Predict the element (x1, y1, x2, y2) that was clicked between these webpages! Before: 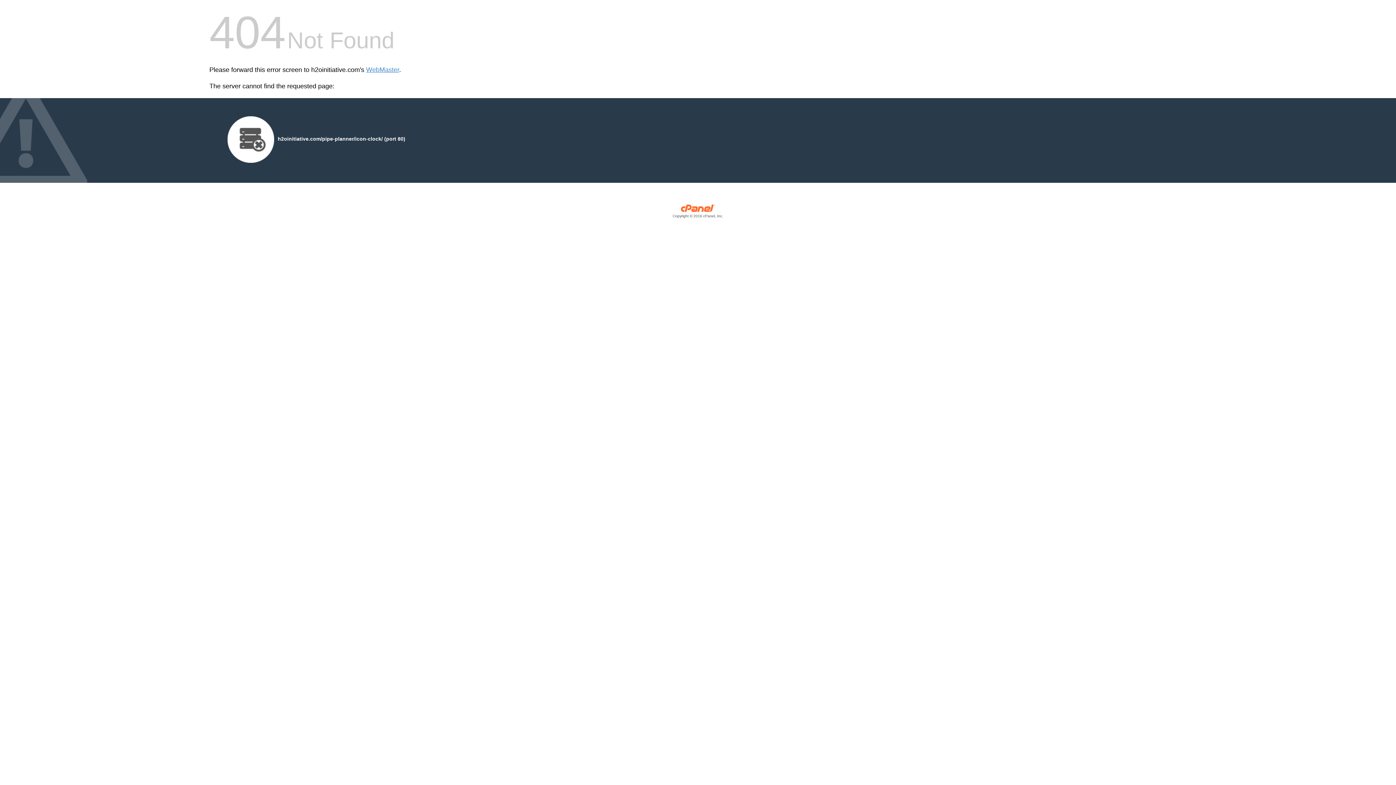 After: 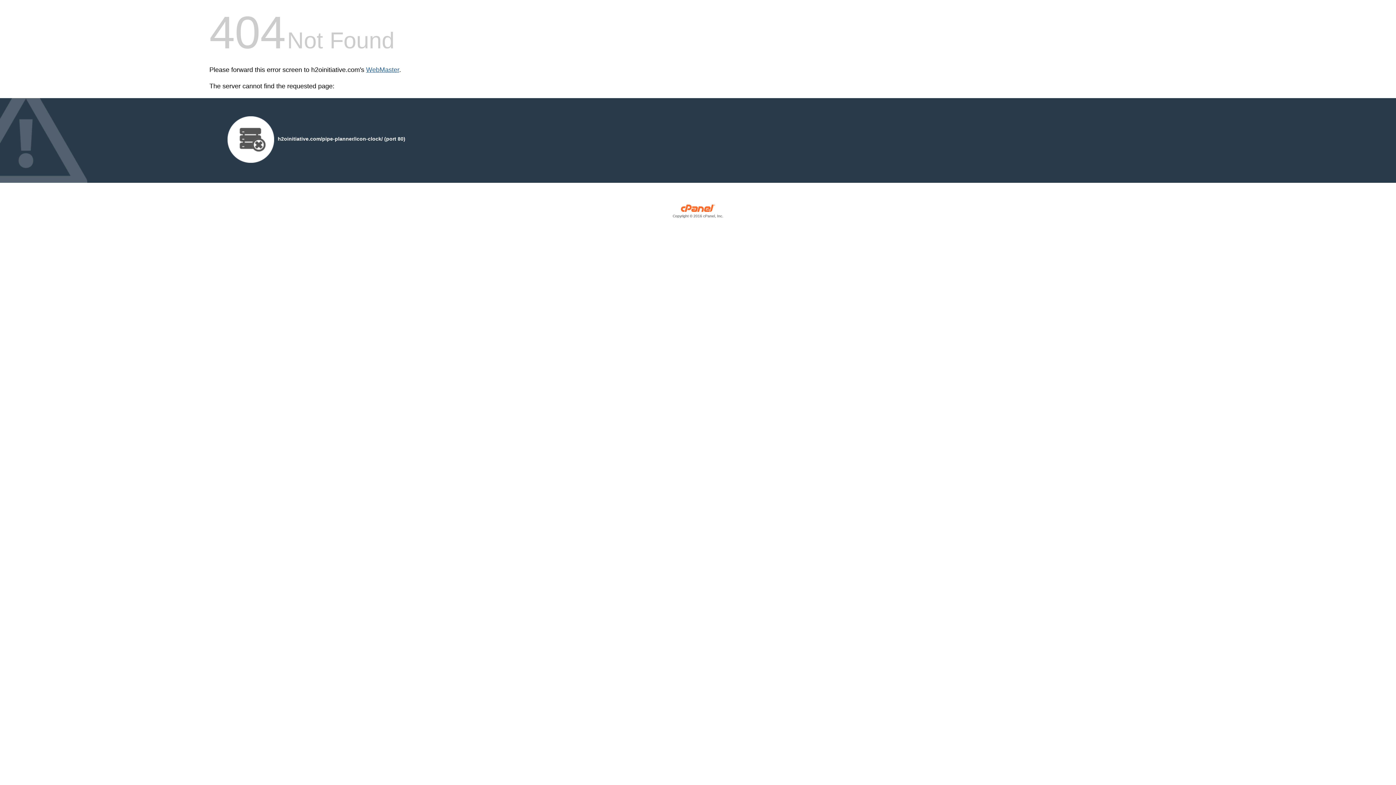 Action: label: WebMaster bbox: (366, 66, 399, 73)